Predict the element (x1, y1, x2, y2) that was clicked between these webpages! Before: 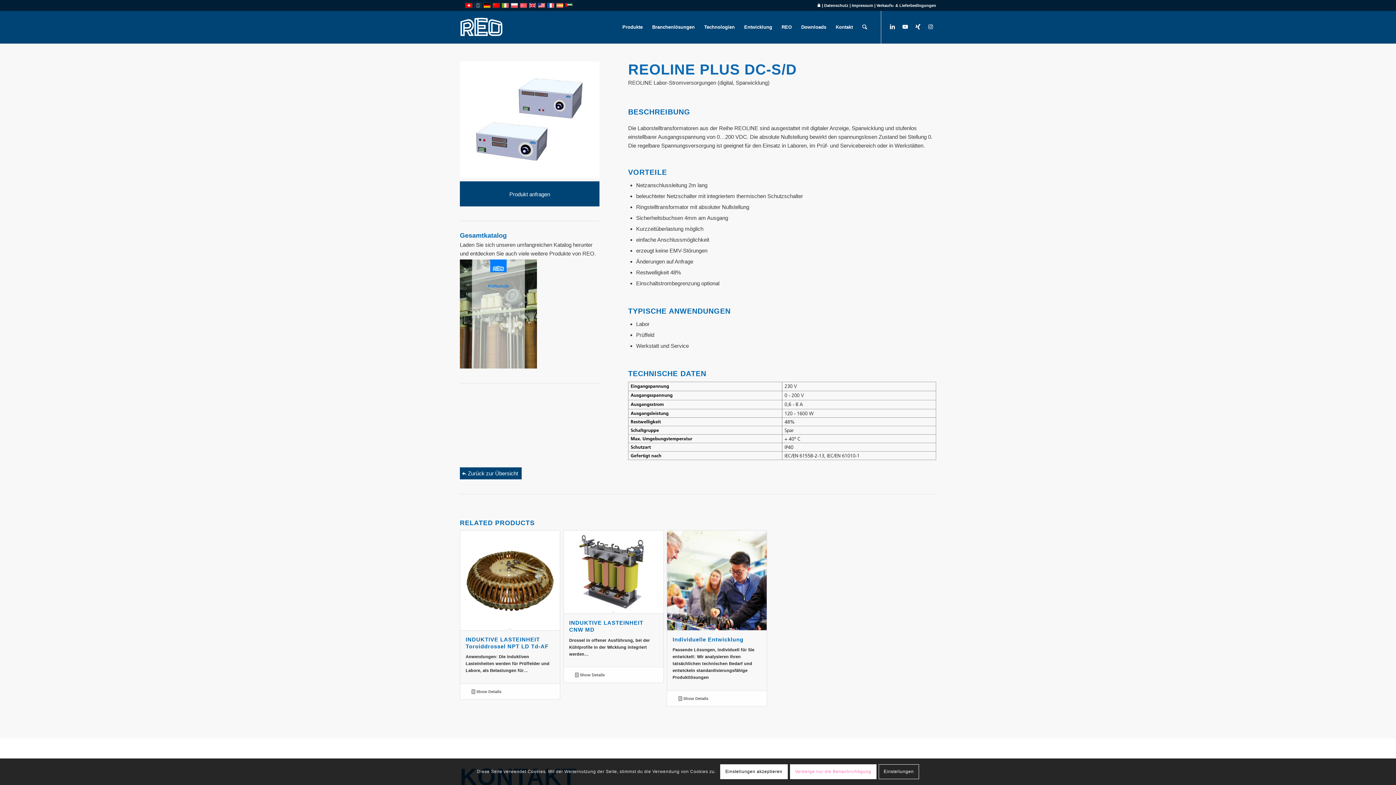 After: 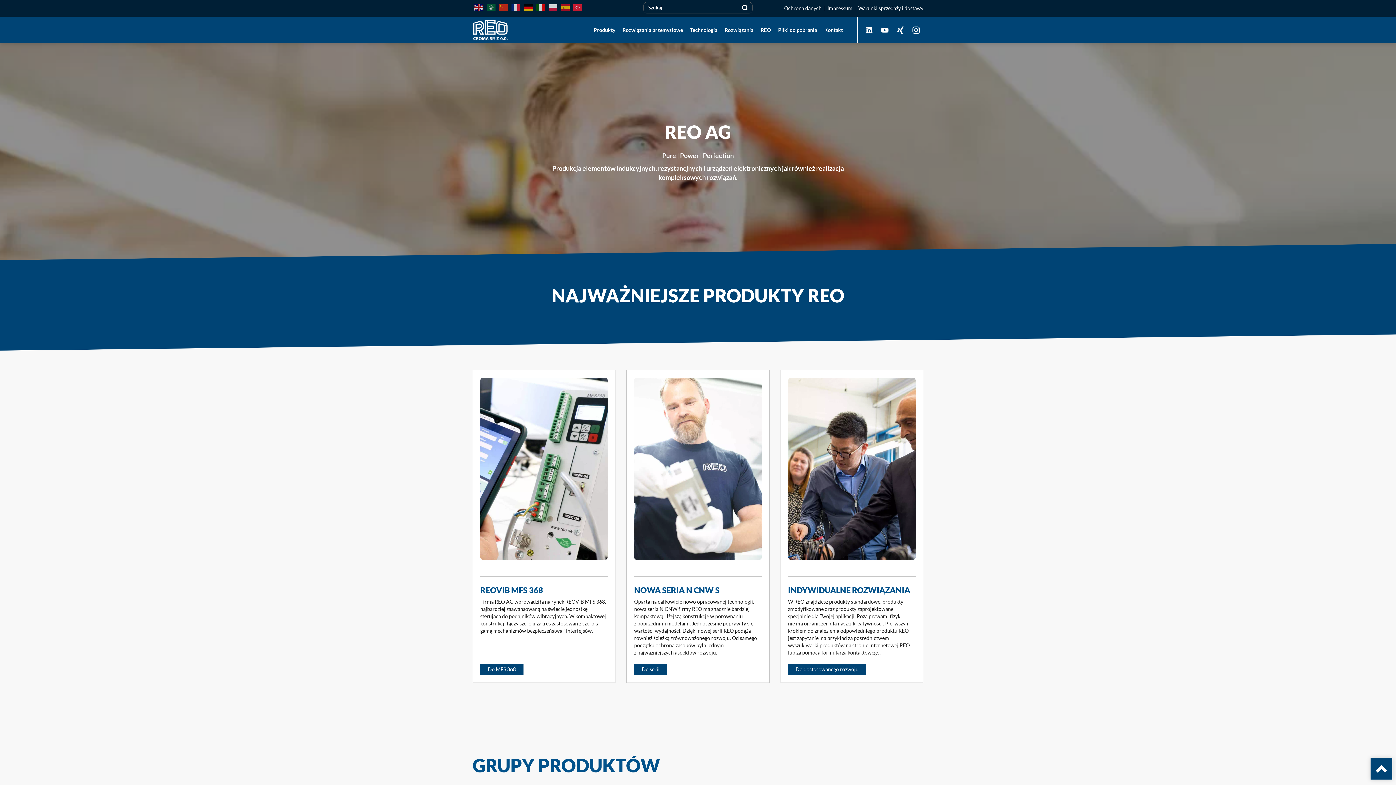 Action: bbox: (510, 2, 518, 8)